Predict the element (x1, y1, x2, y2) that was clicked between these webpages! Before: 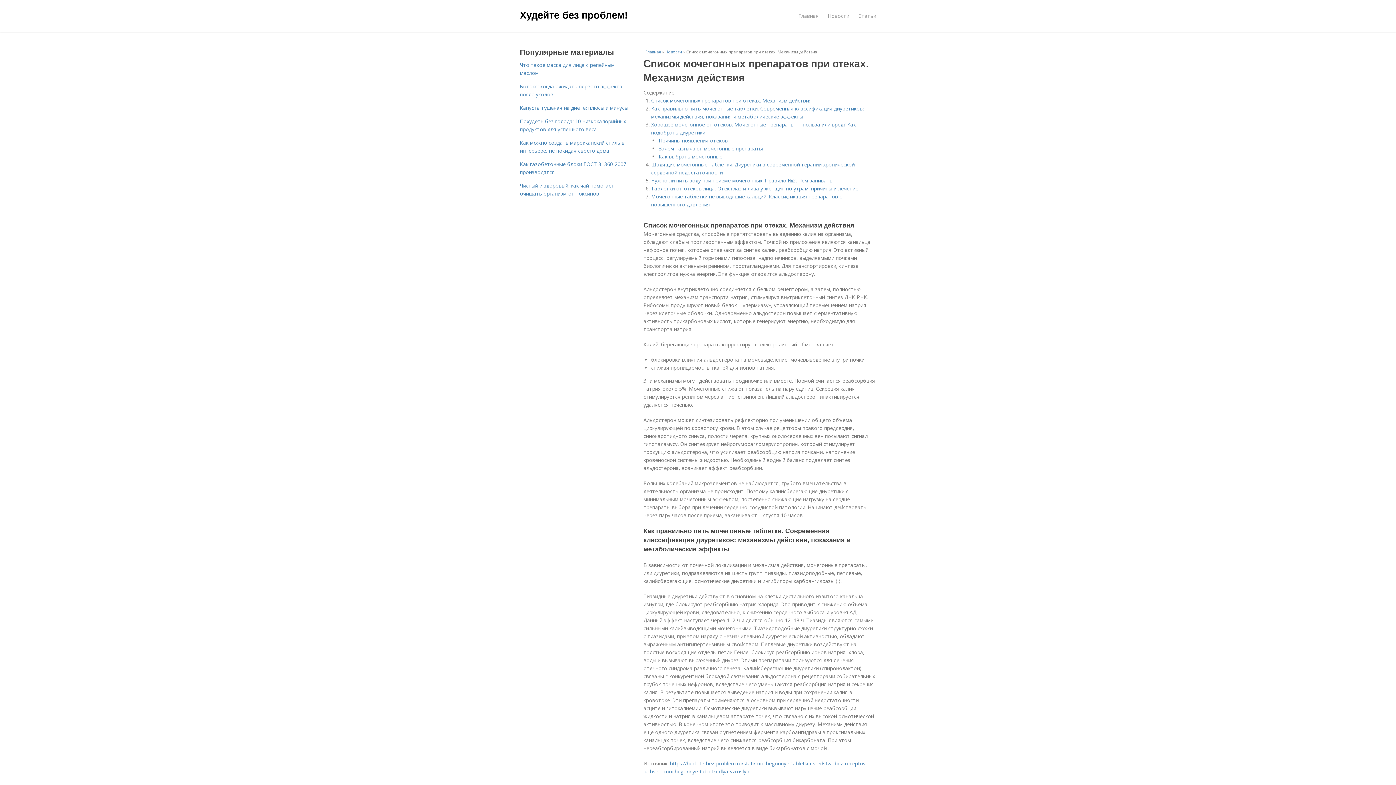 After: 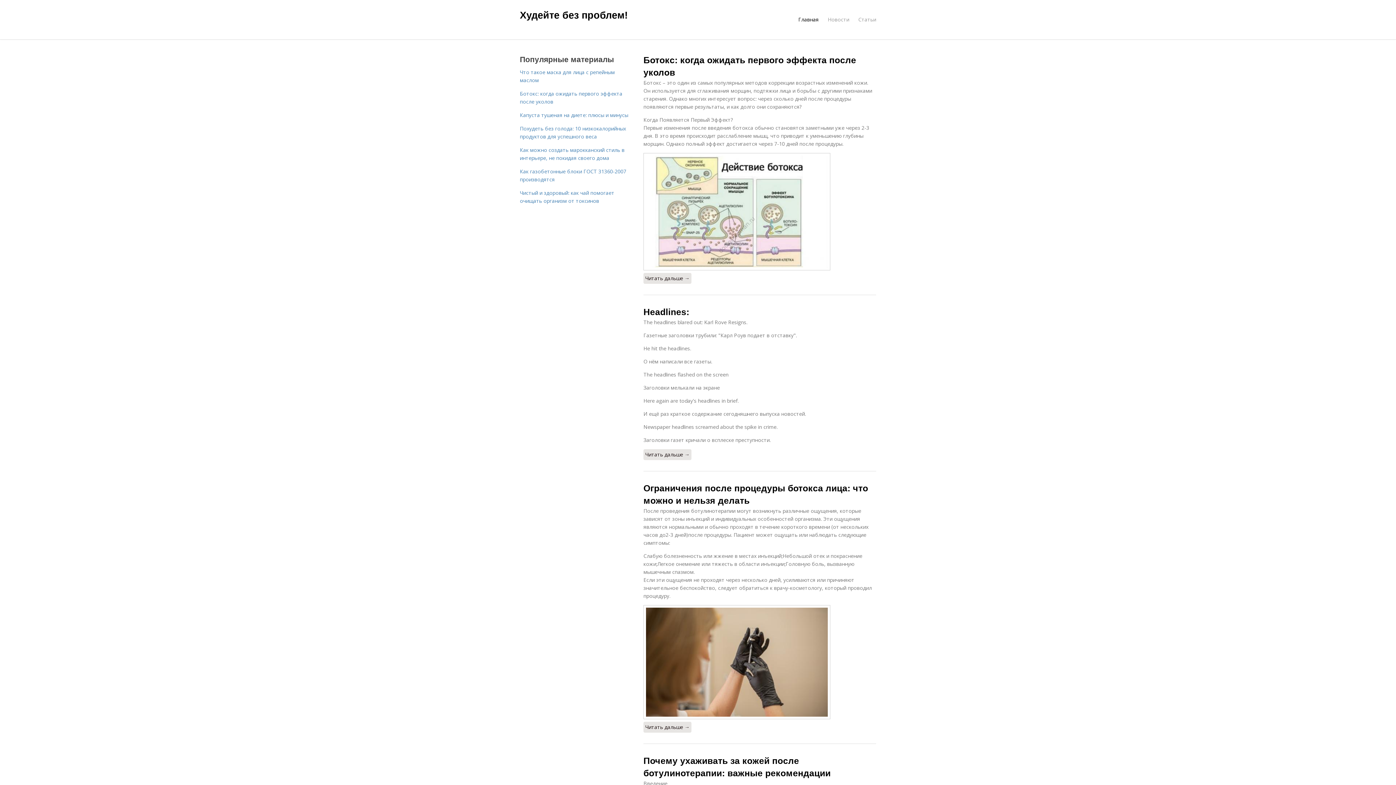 Action: bbox: (645, 49, 662, 54) label: Главная 